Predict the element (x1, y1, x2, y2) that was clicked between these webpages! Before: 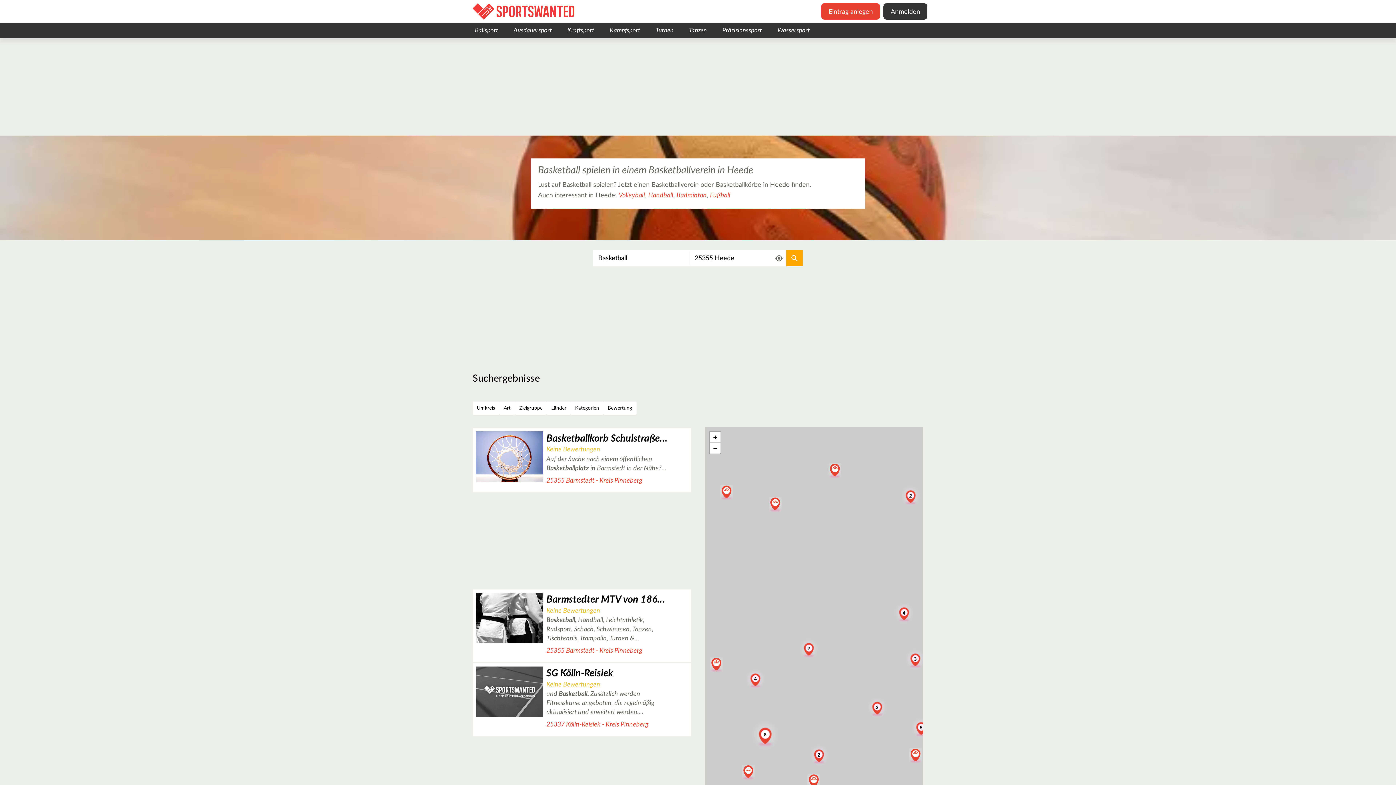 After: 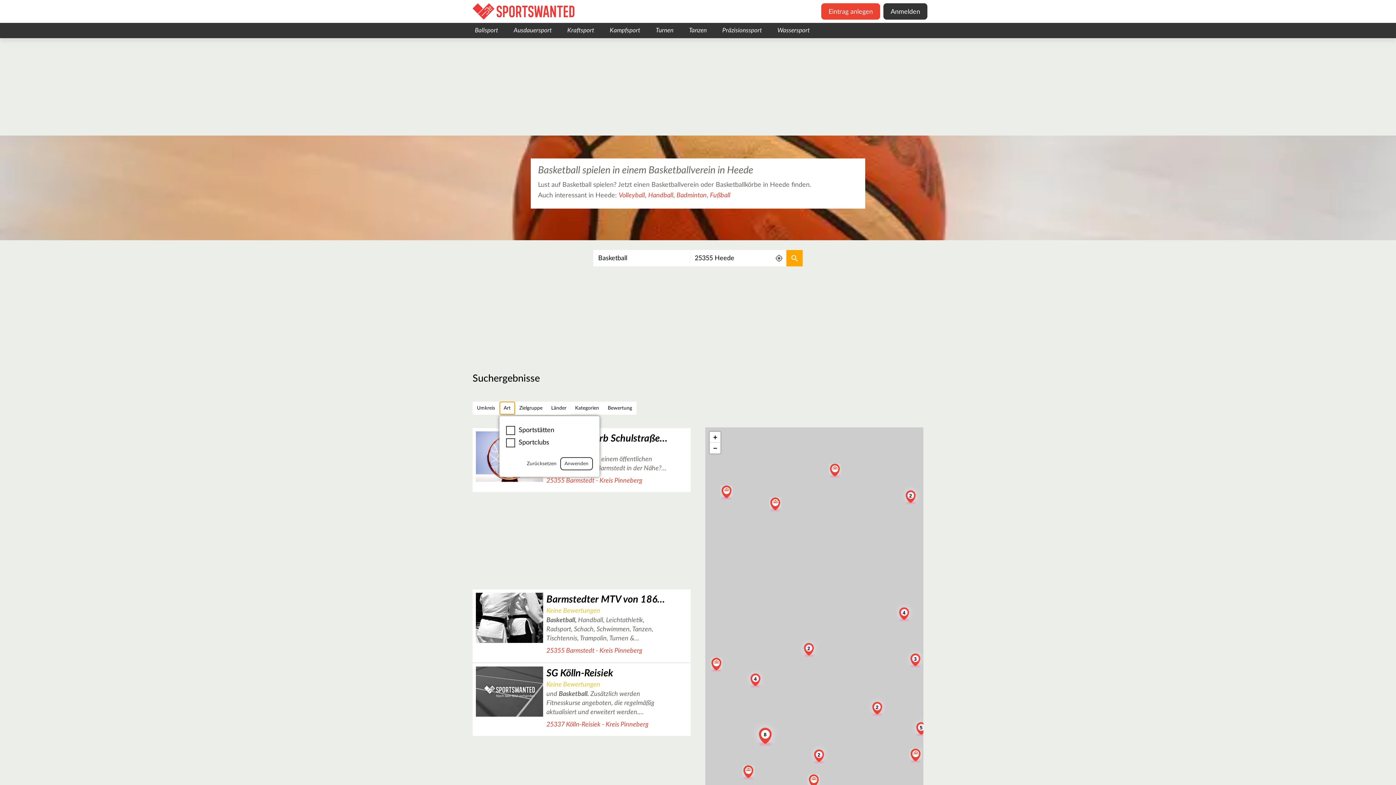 Action: bbox: (499, 401, 515, 414) label: Art